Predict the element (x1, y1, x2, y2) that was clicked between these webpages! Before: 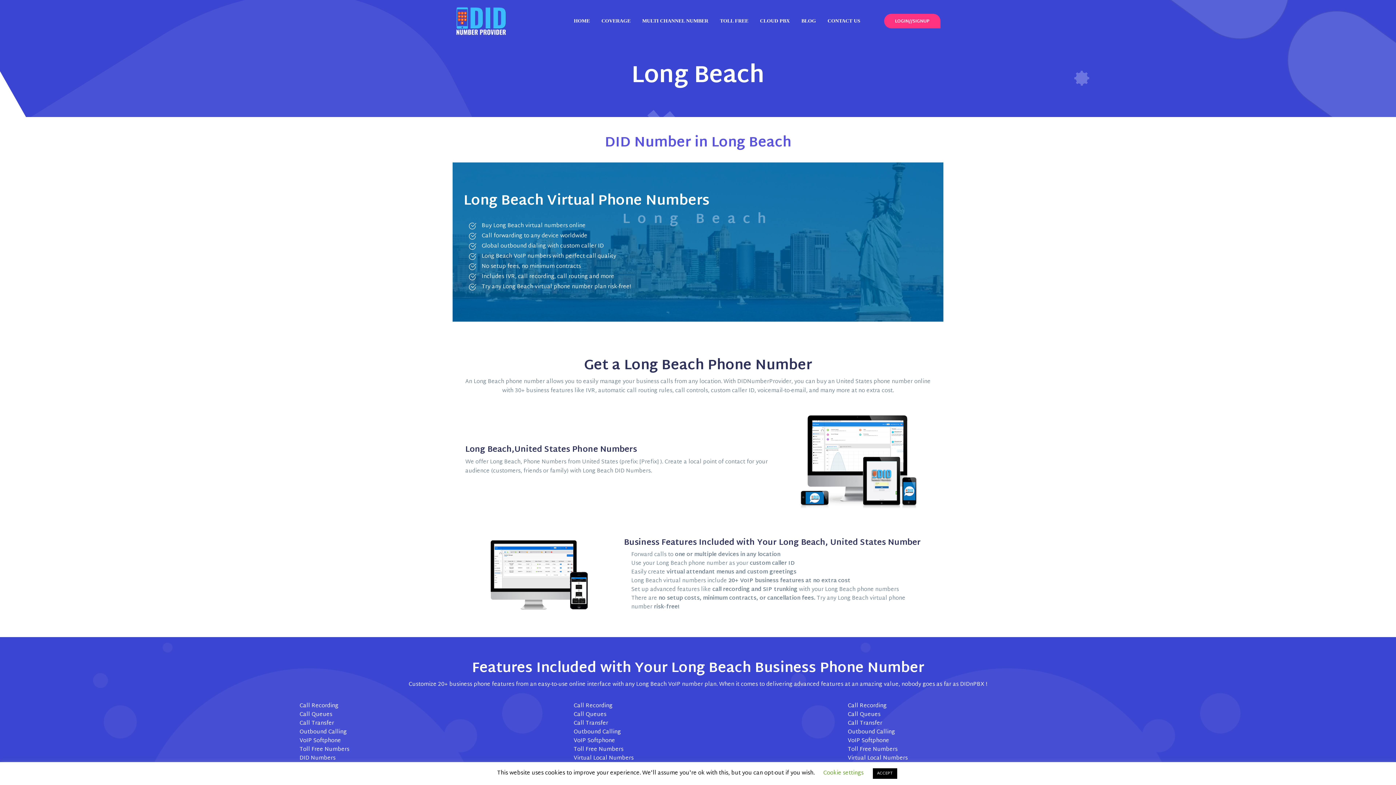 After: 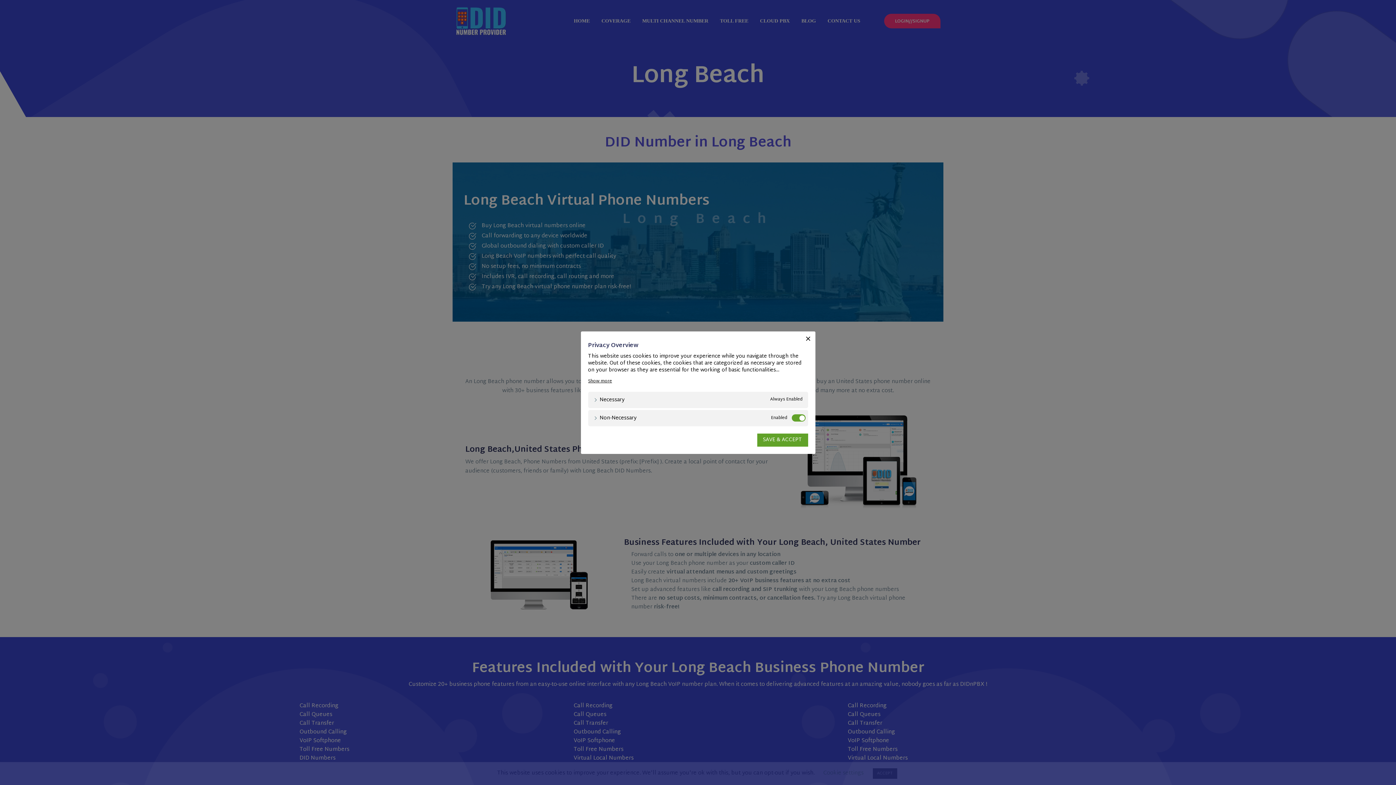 Action: bbox: (823, 768, 863, 778) label: Cookie settings